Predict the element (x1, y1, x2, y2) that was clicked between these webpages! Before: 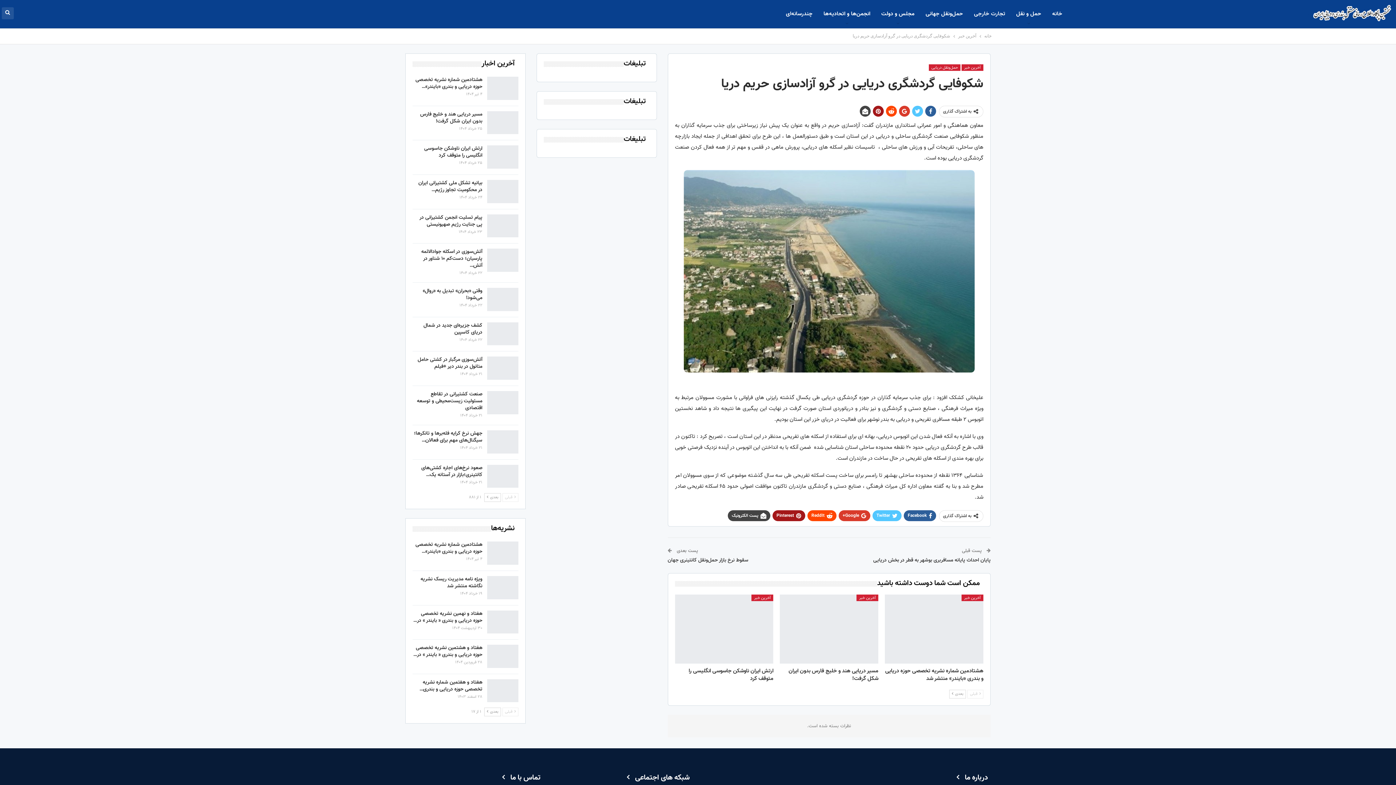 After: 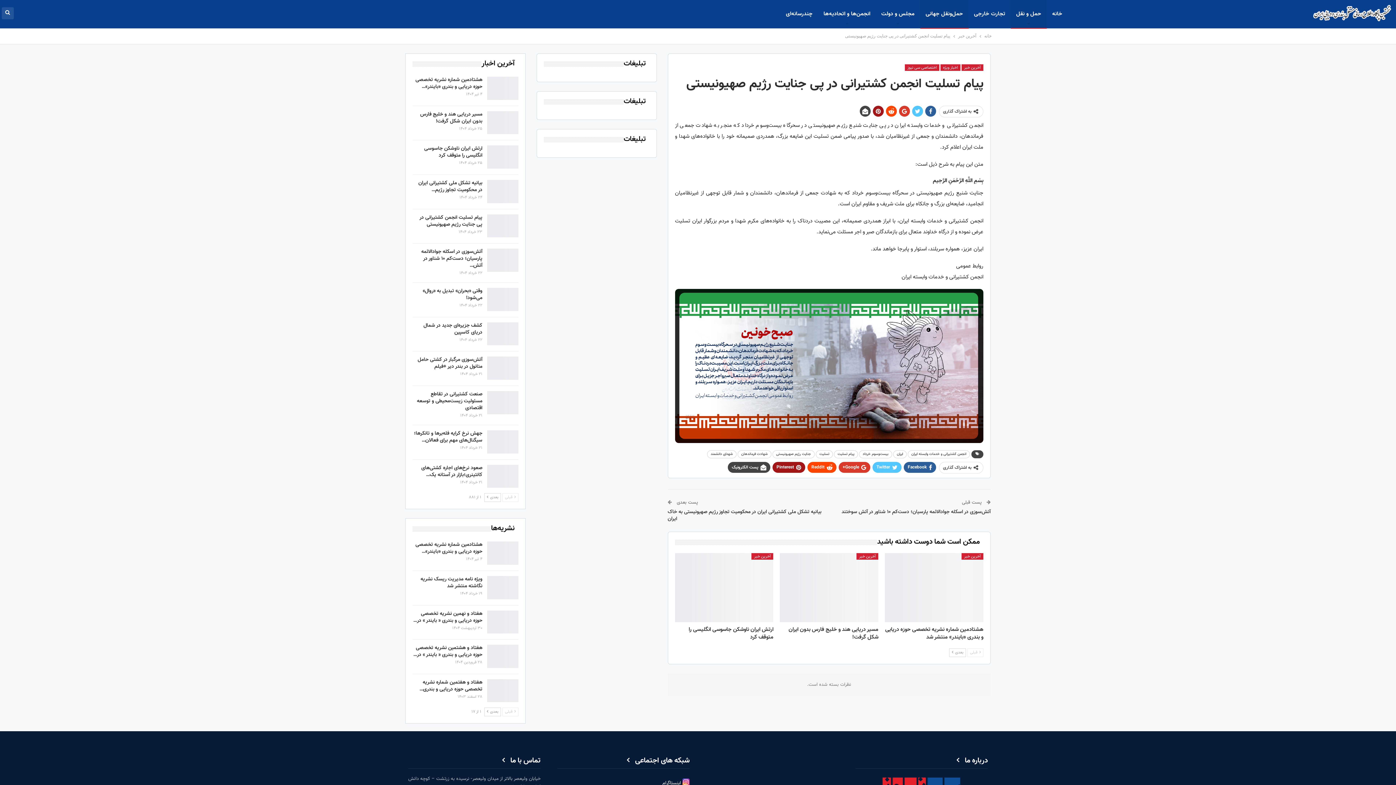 Action: bbox: (487, 214, 518, 237)